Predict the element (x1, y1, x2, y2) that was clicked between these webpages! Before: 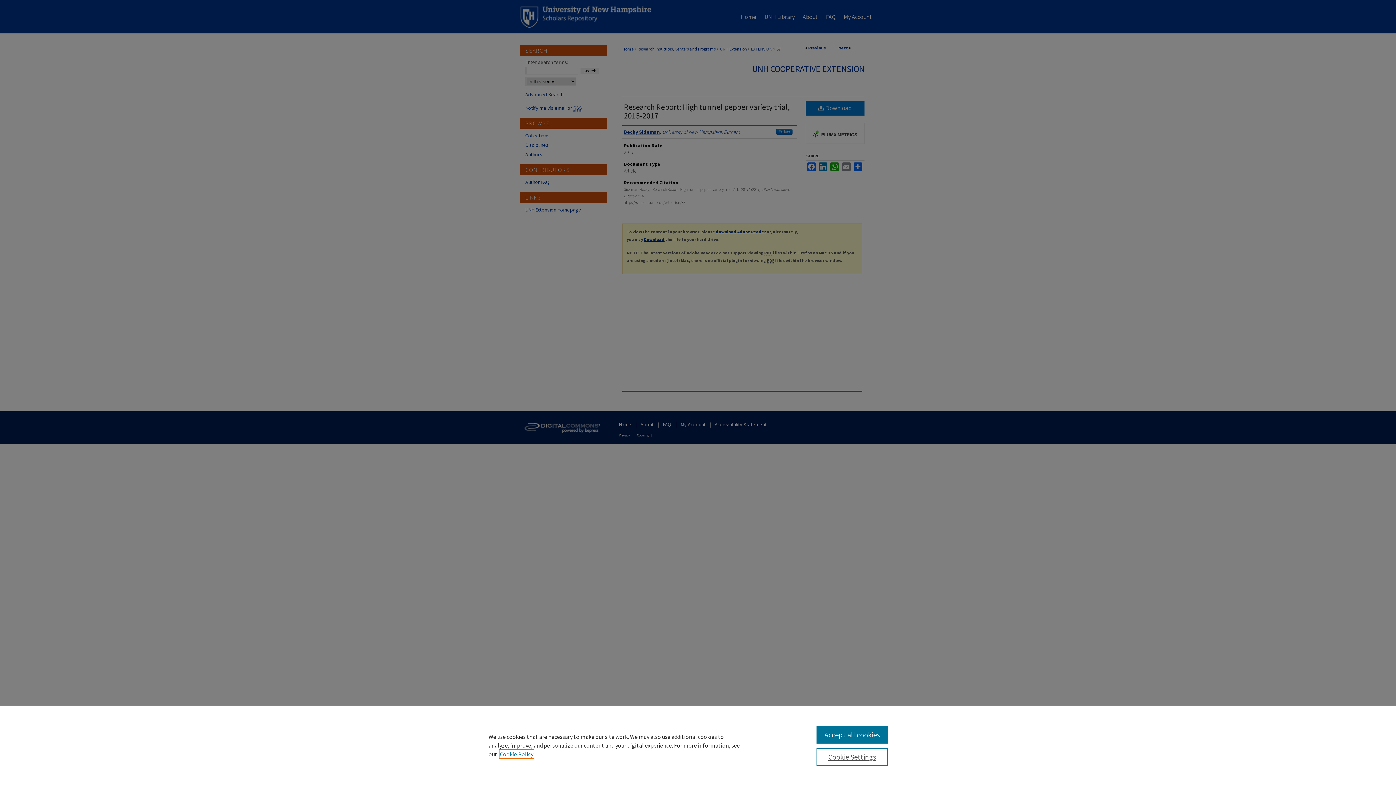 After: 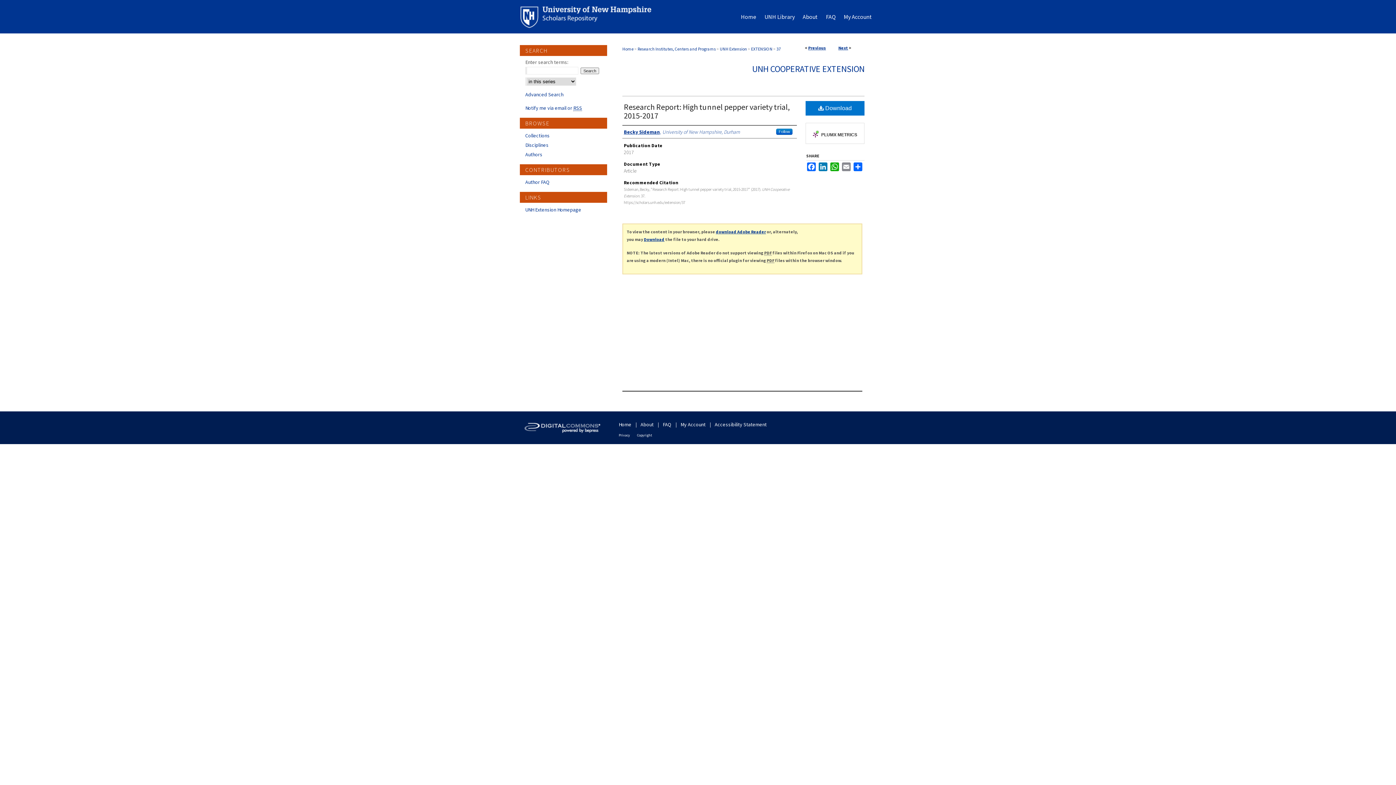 Action: label: Accept all cookies bbox: (816, 726, 887, 744)